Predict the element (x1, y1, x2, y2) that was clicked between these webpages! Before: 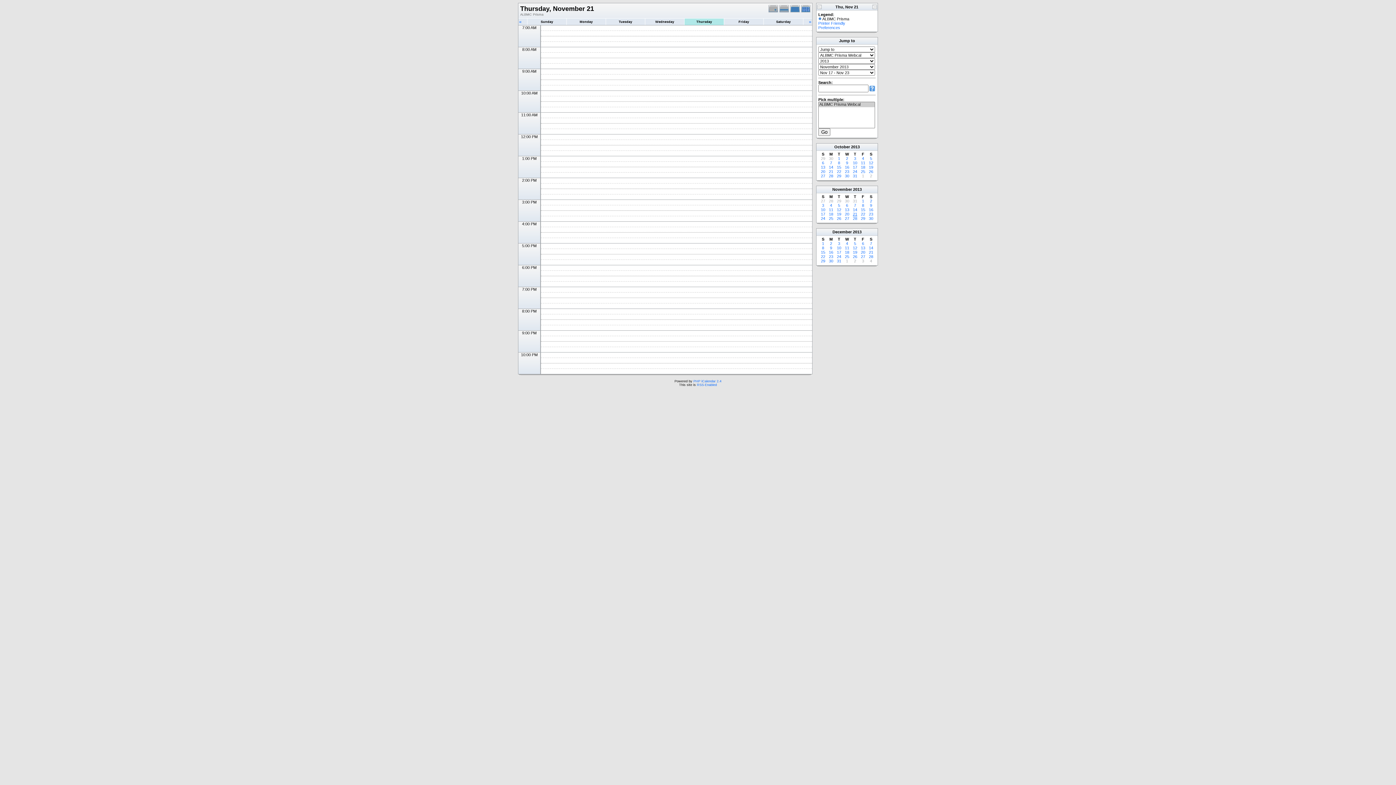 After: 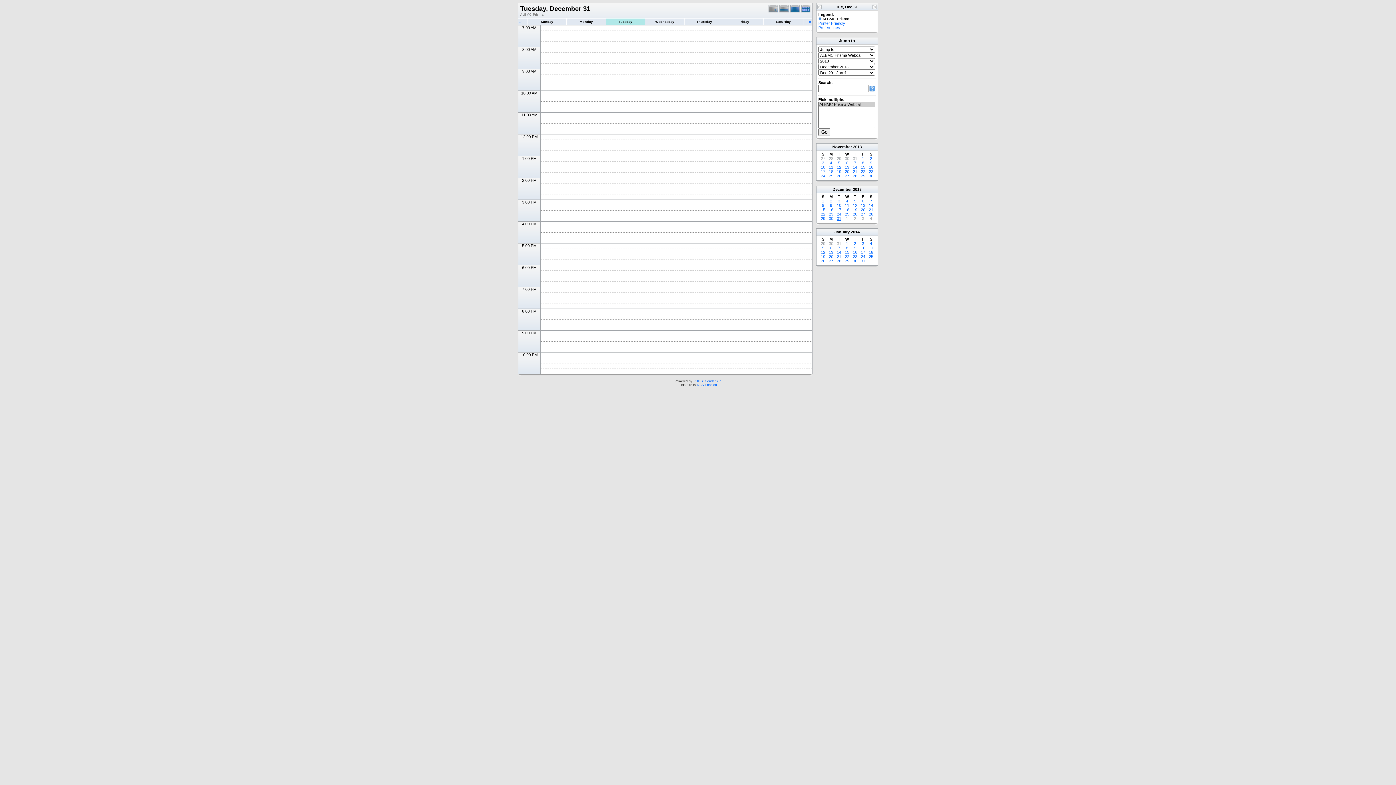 Action: bbox: (837, 258, 841, 263) label: 31